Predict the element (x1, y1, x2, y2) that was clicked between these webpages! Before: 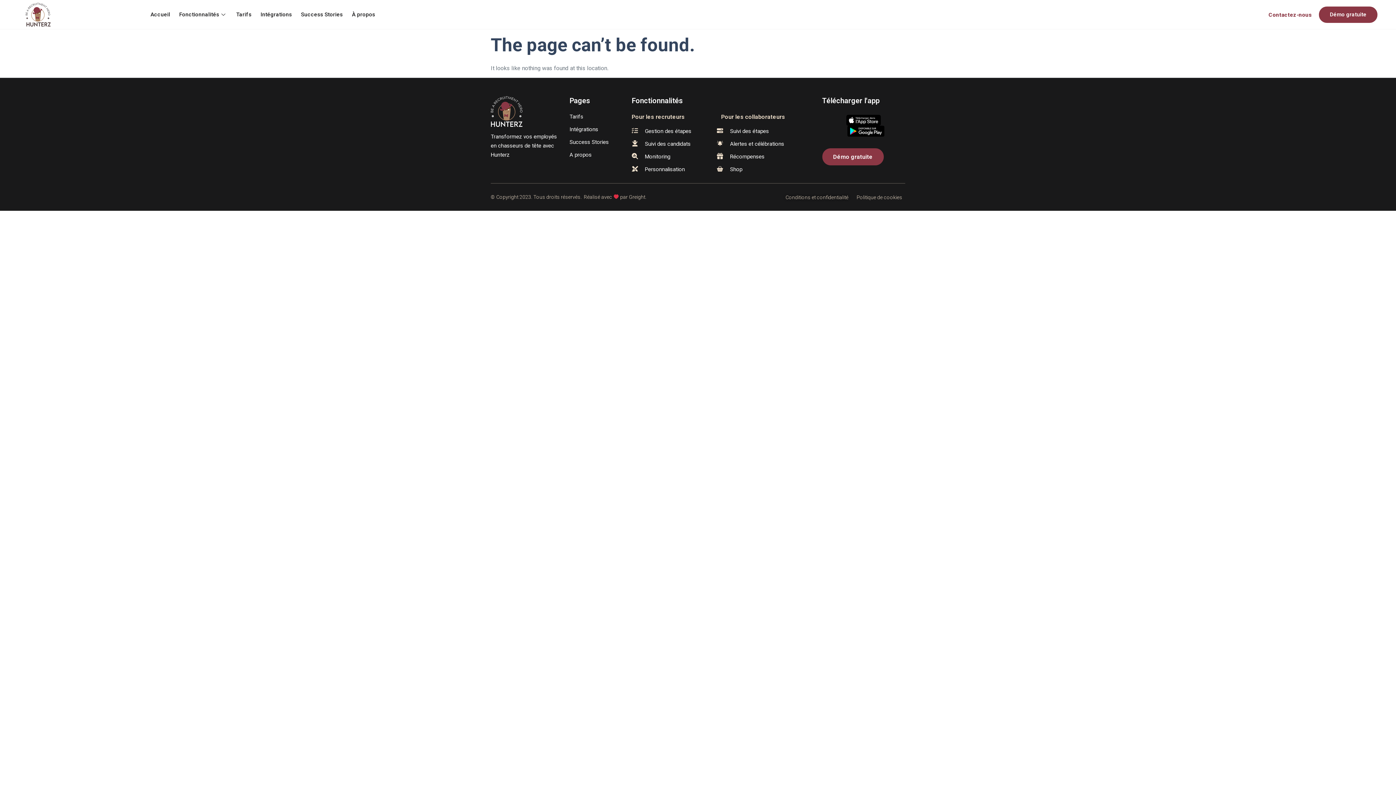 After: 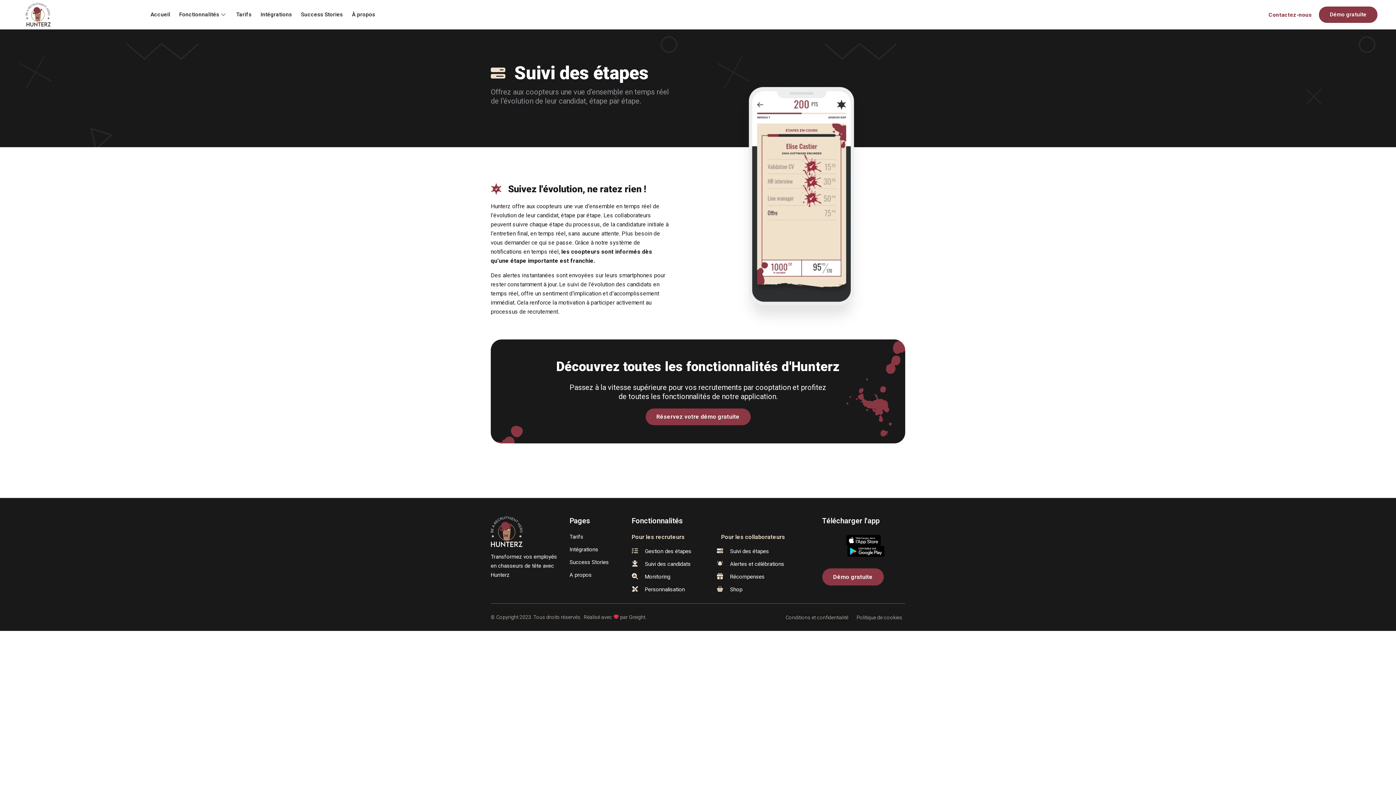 Action: label: Suivi des étapes bbox: (717, 126, 784, 135)